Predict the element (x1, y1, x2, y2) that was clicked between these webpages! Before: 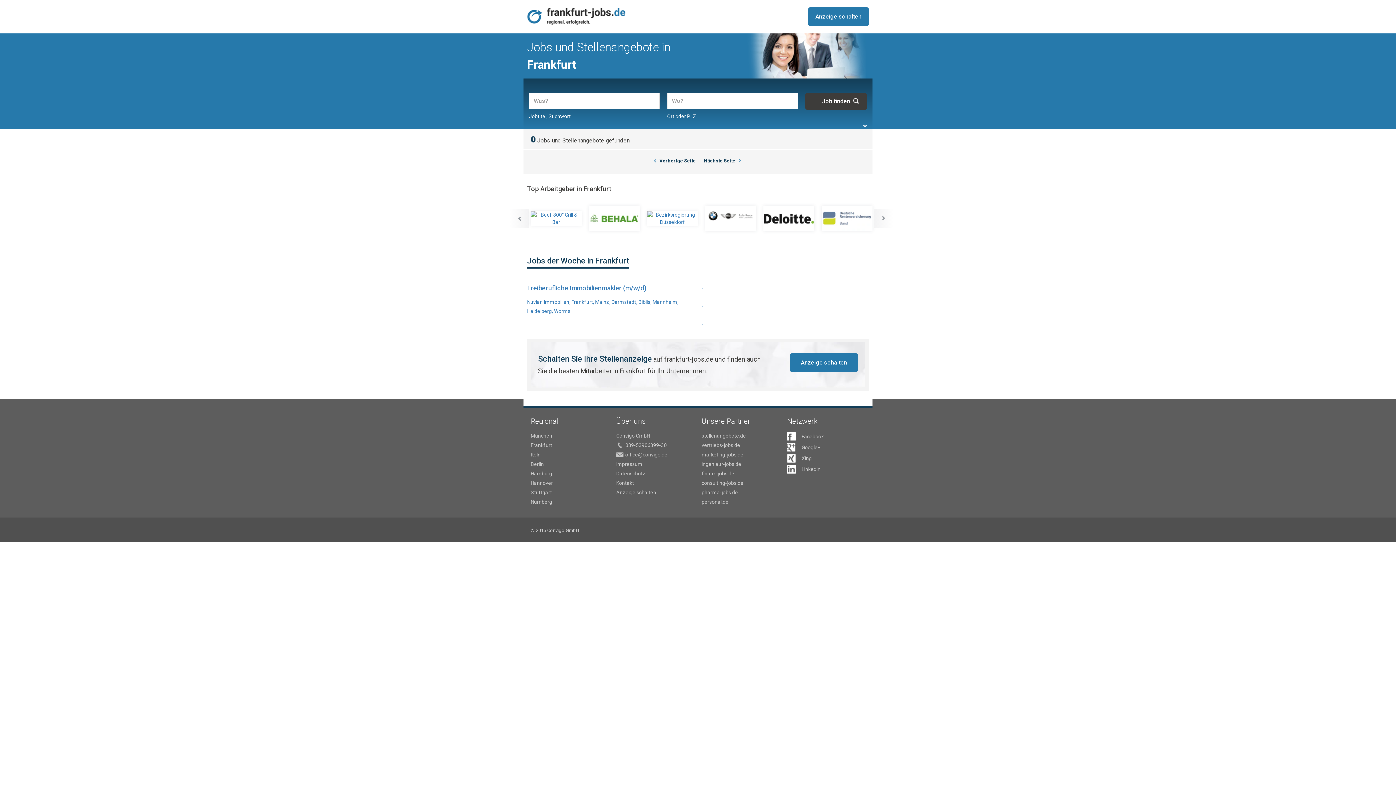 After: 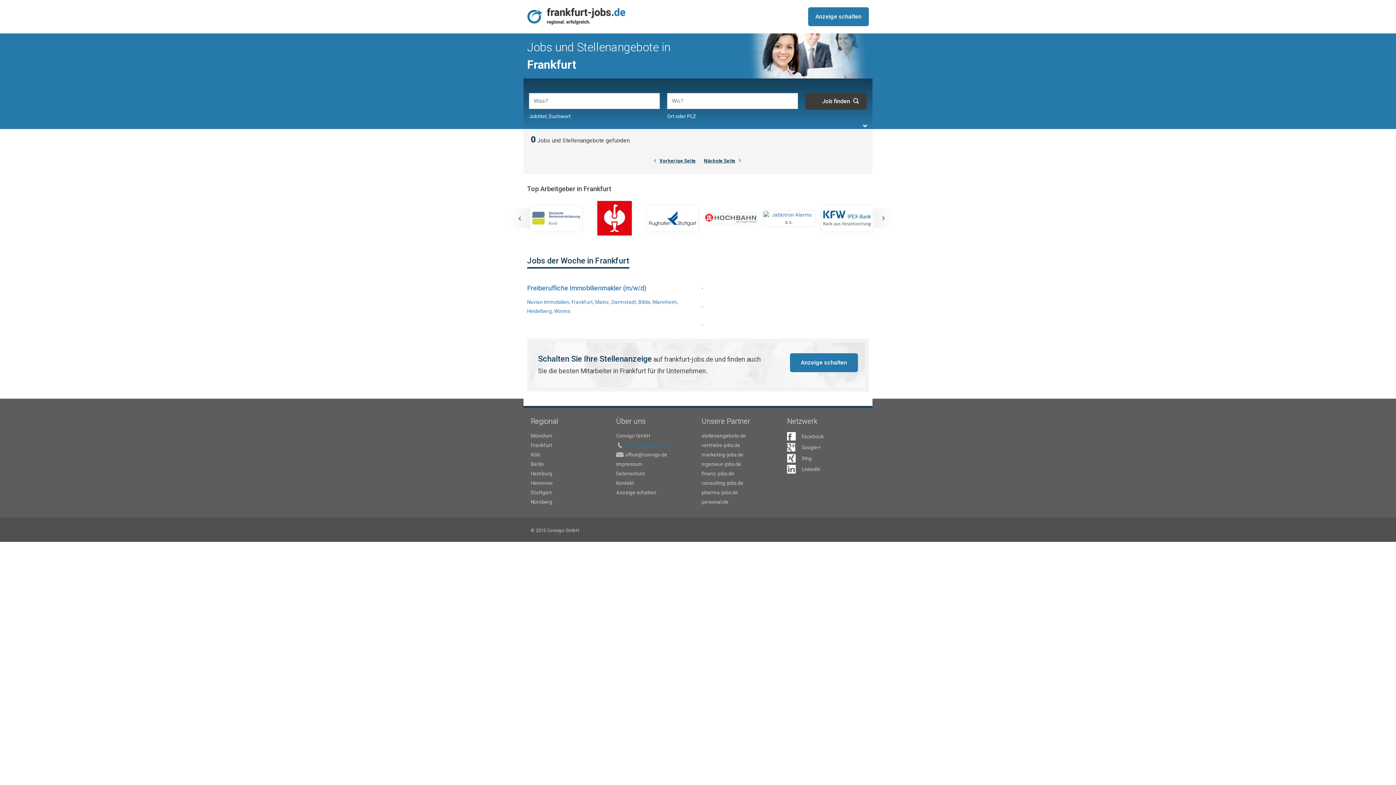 Action: label: 089-53906399-30 bbox: (616, 441, 694, 449)